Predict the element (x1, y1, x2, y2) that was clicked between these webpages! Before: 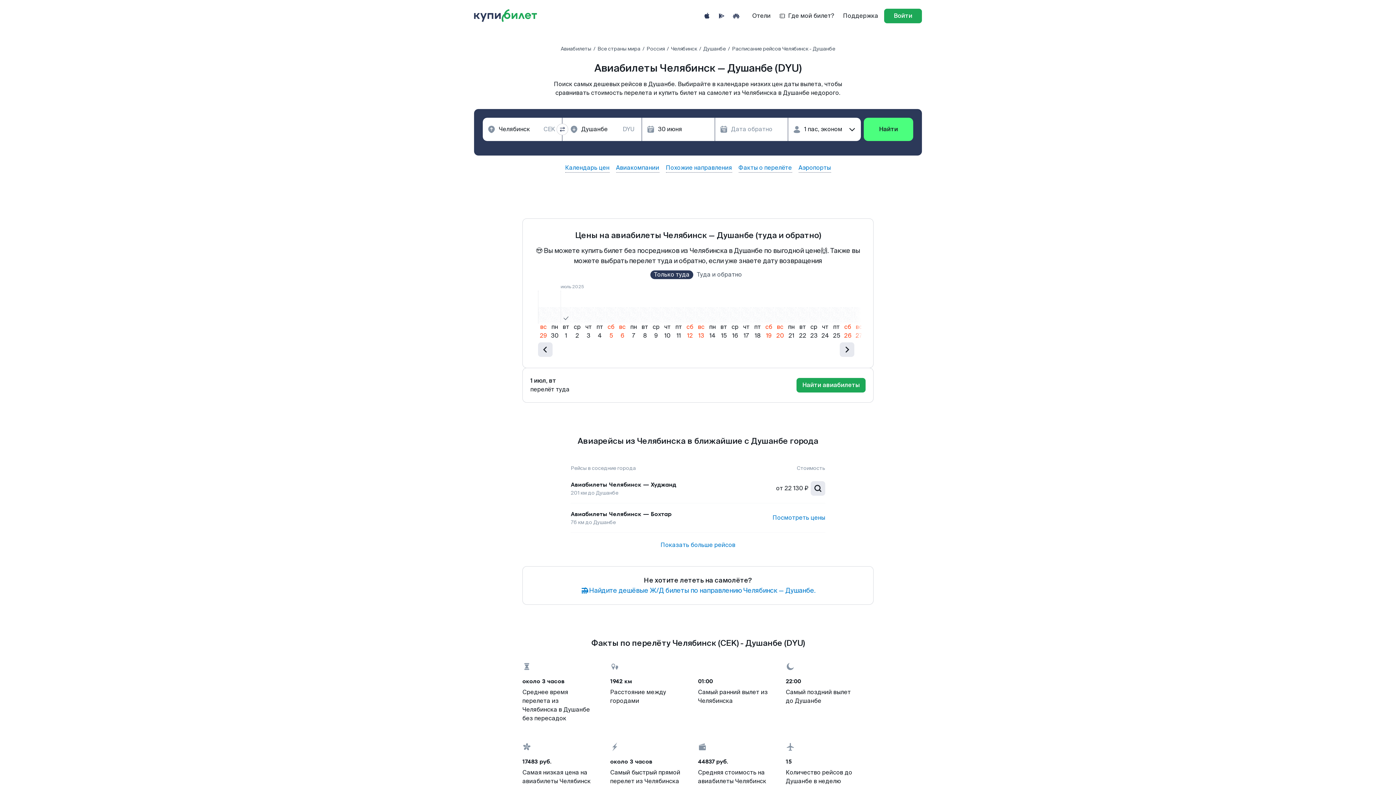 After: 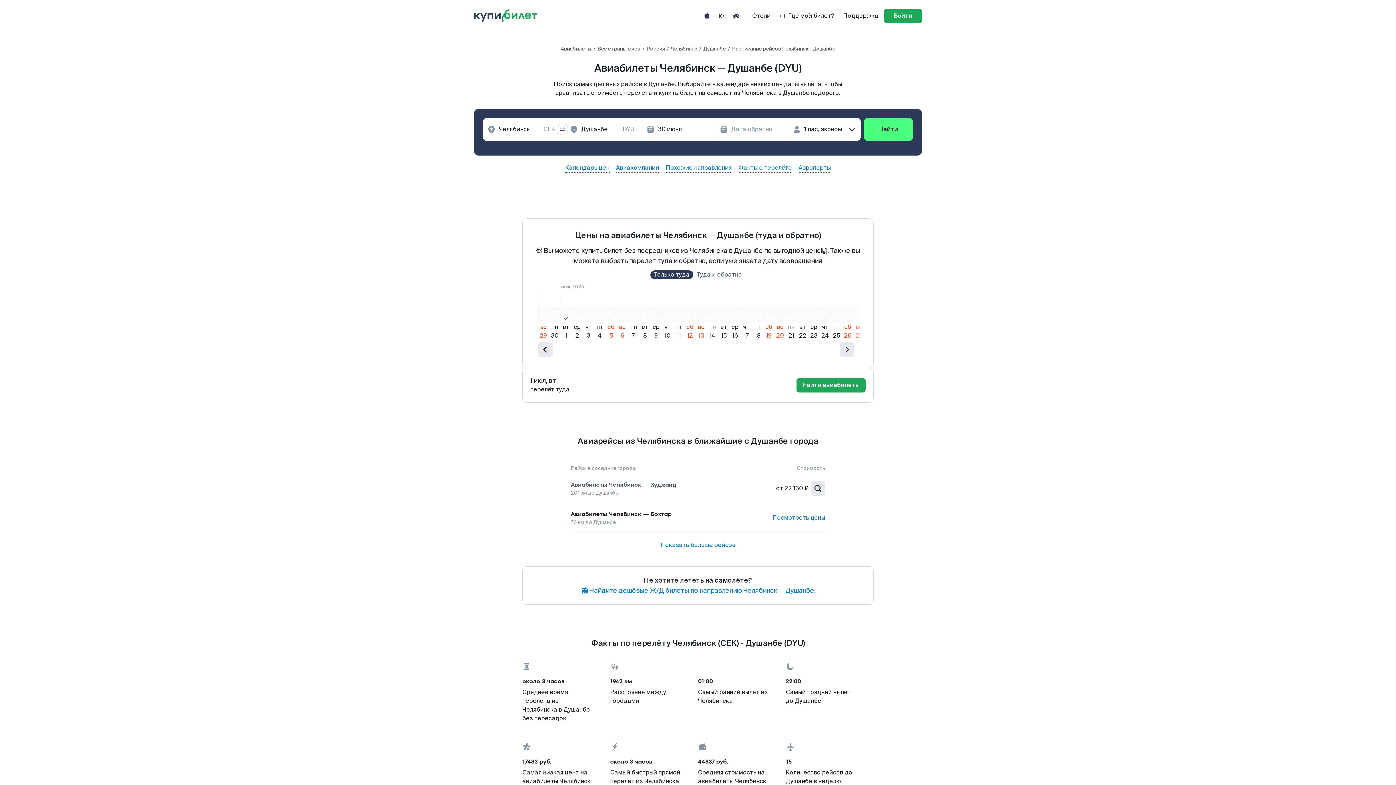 Action: label: Авиабилеты Челябинск — Худжанд bbox: (570, 480, 676, 489)